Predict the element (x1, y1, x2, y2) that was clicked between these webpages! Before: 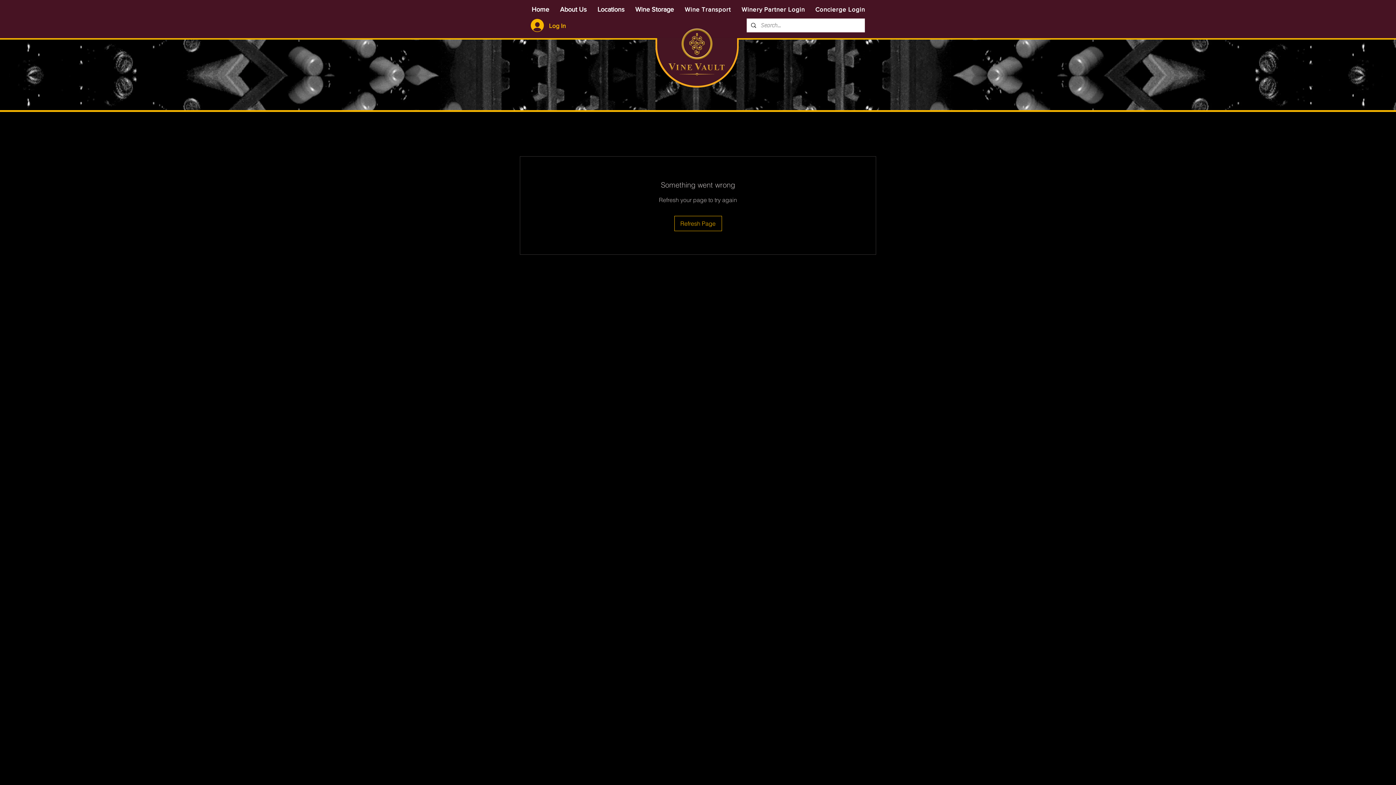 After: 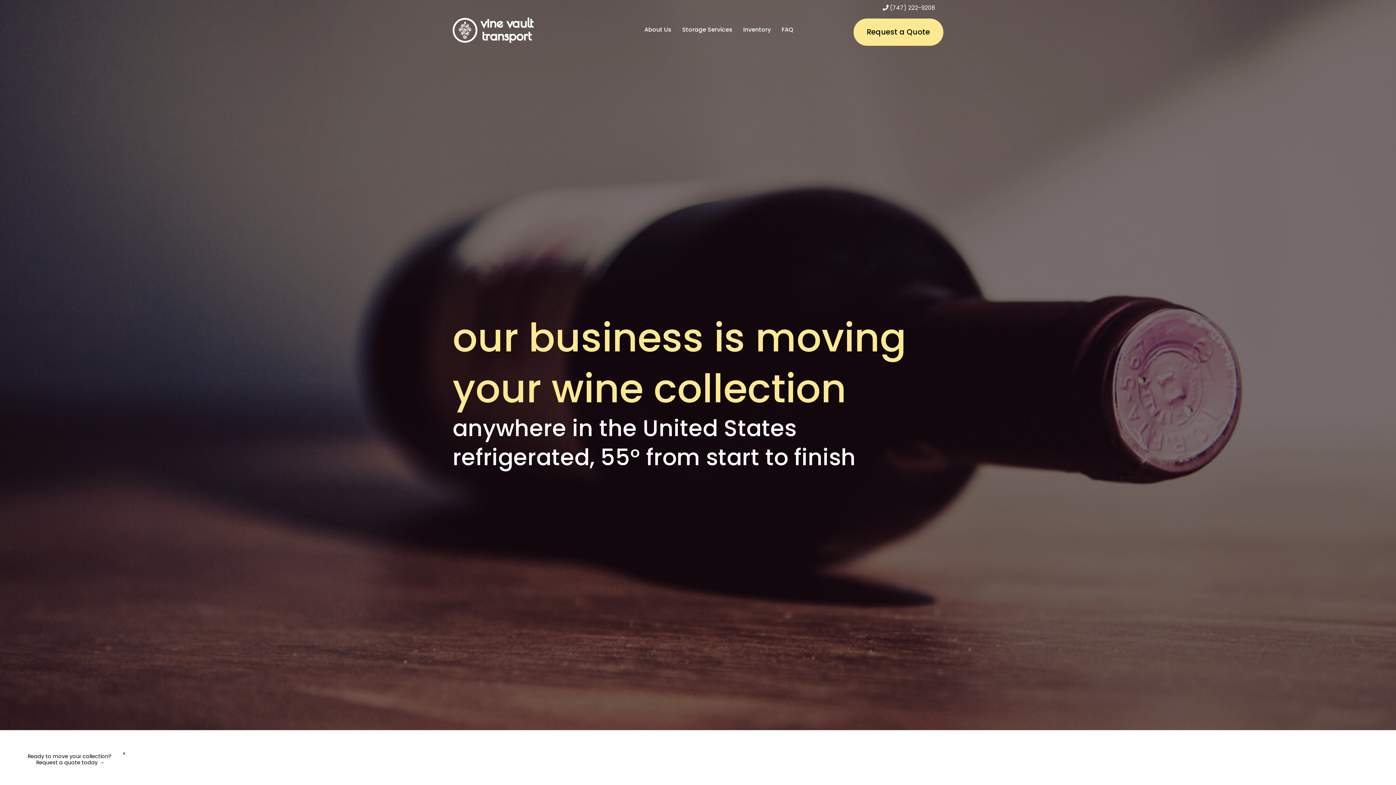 Action: bbox: (669, 4, 746, 14) label: Wine Transport